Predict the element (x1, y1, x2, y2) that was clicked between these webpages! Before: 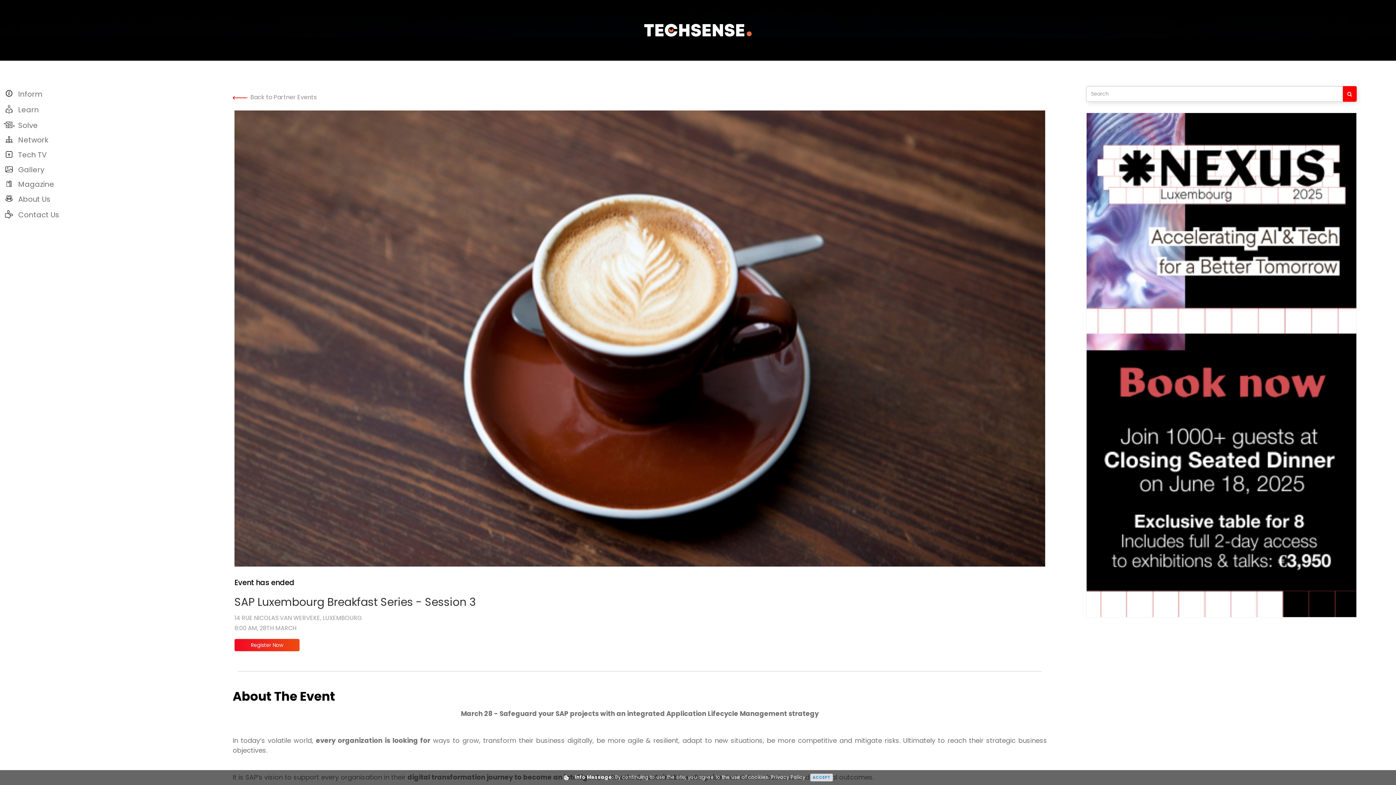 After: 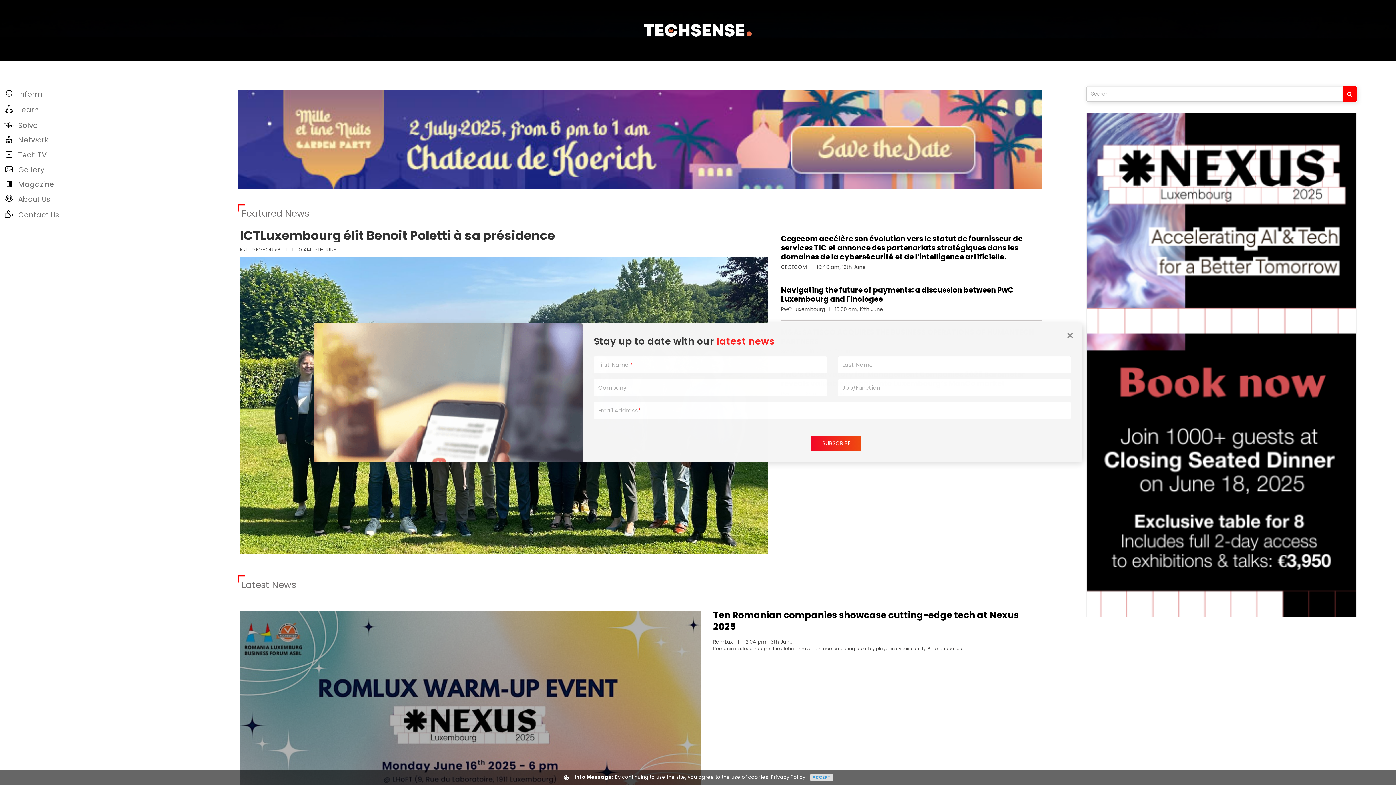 Action: bbox: (643, 26, 752, 33)